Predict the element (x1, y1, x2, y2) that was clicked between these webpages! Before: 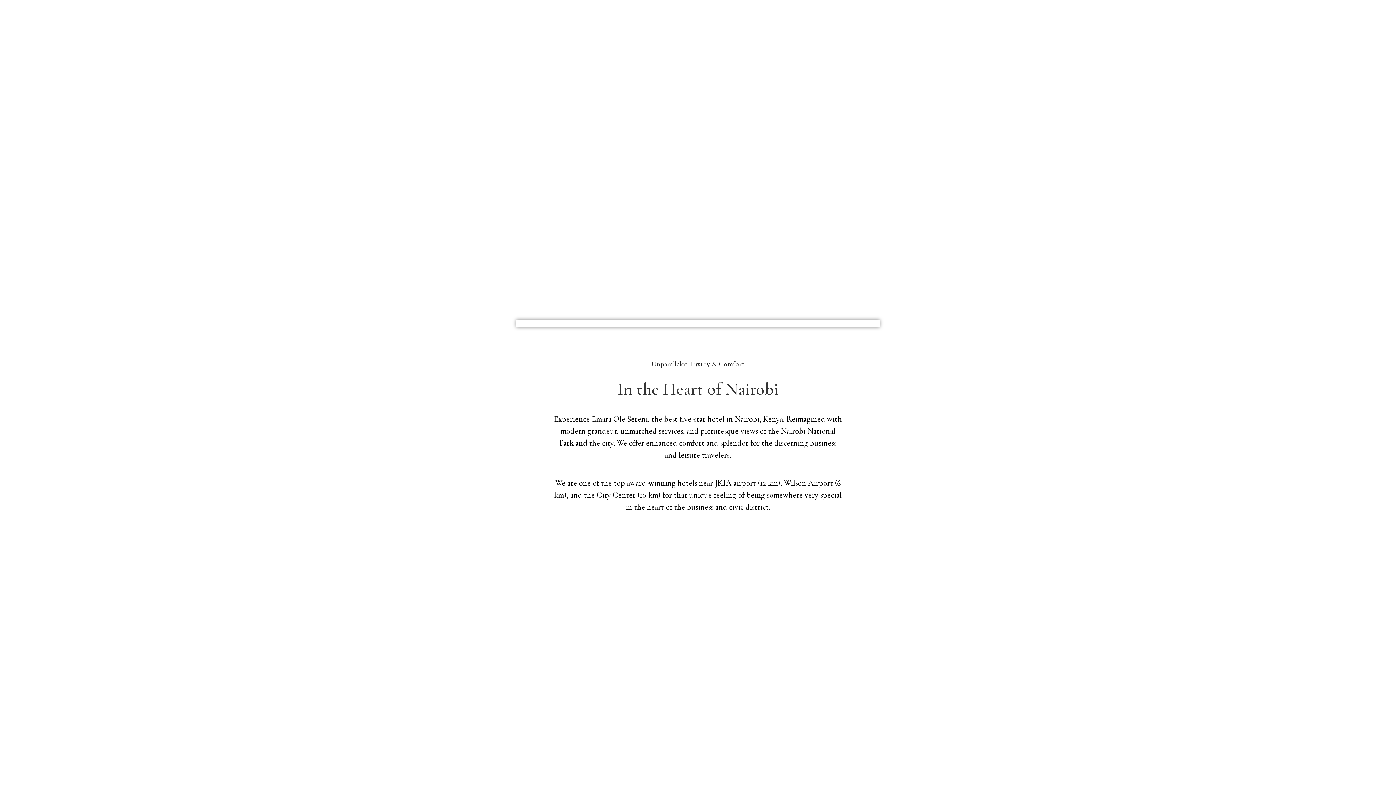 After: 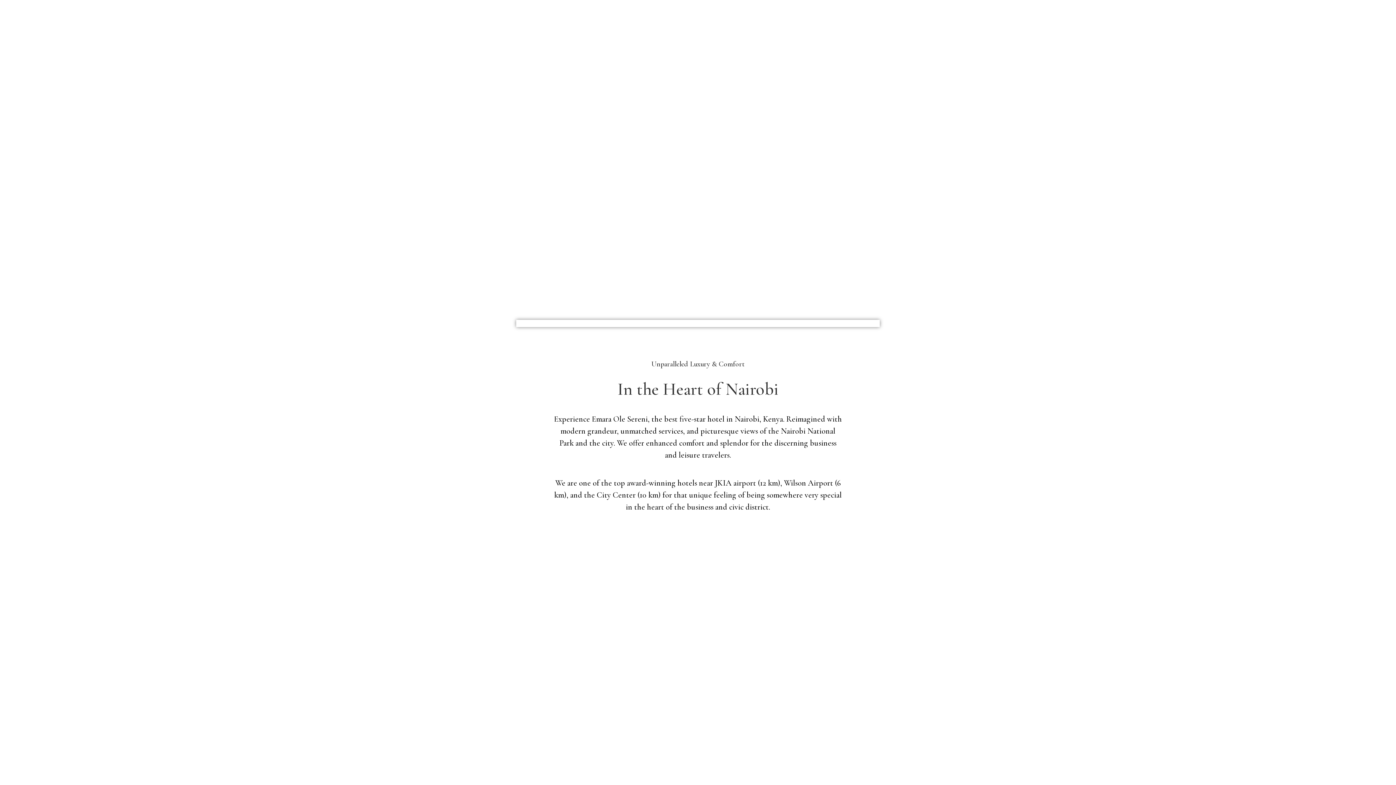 Action: bbox: (494, 7, 545, 47)